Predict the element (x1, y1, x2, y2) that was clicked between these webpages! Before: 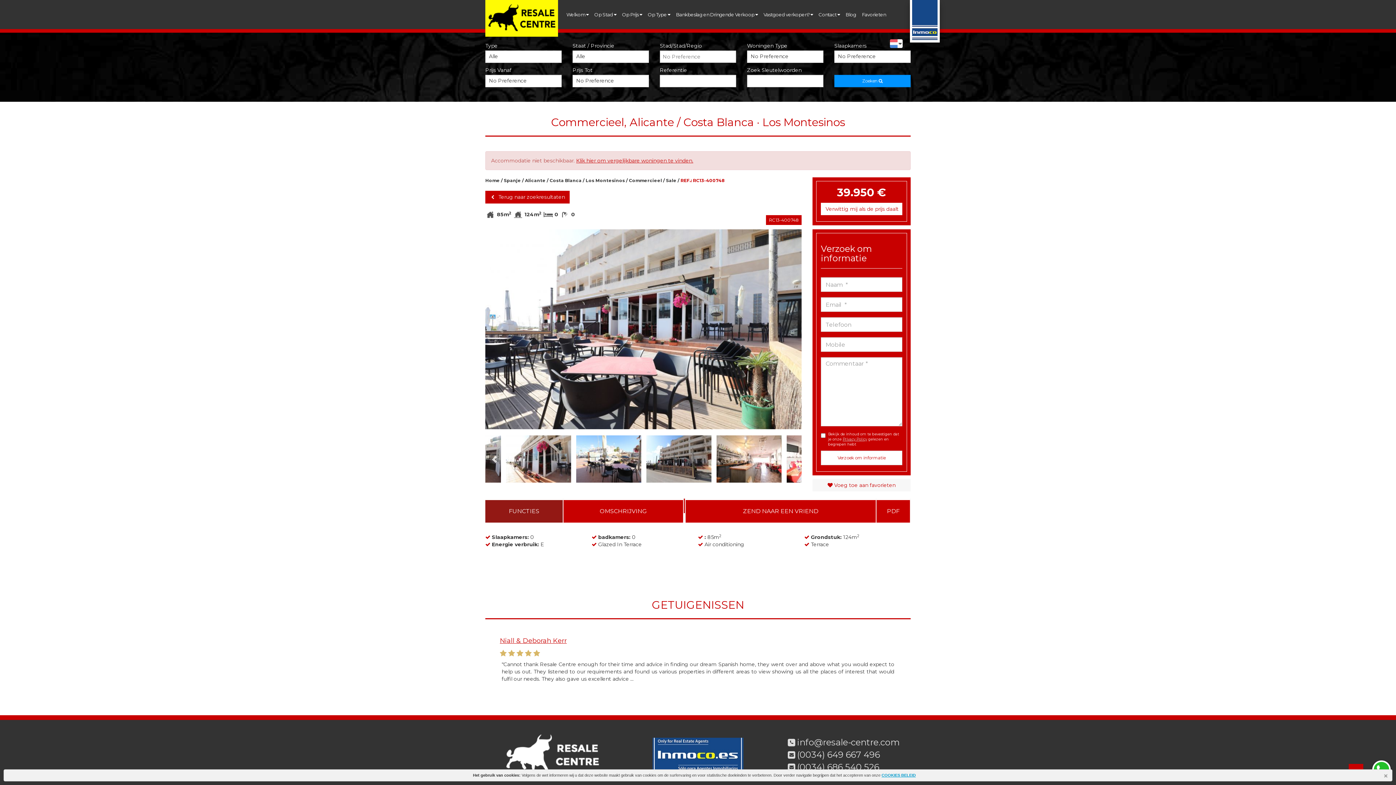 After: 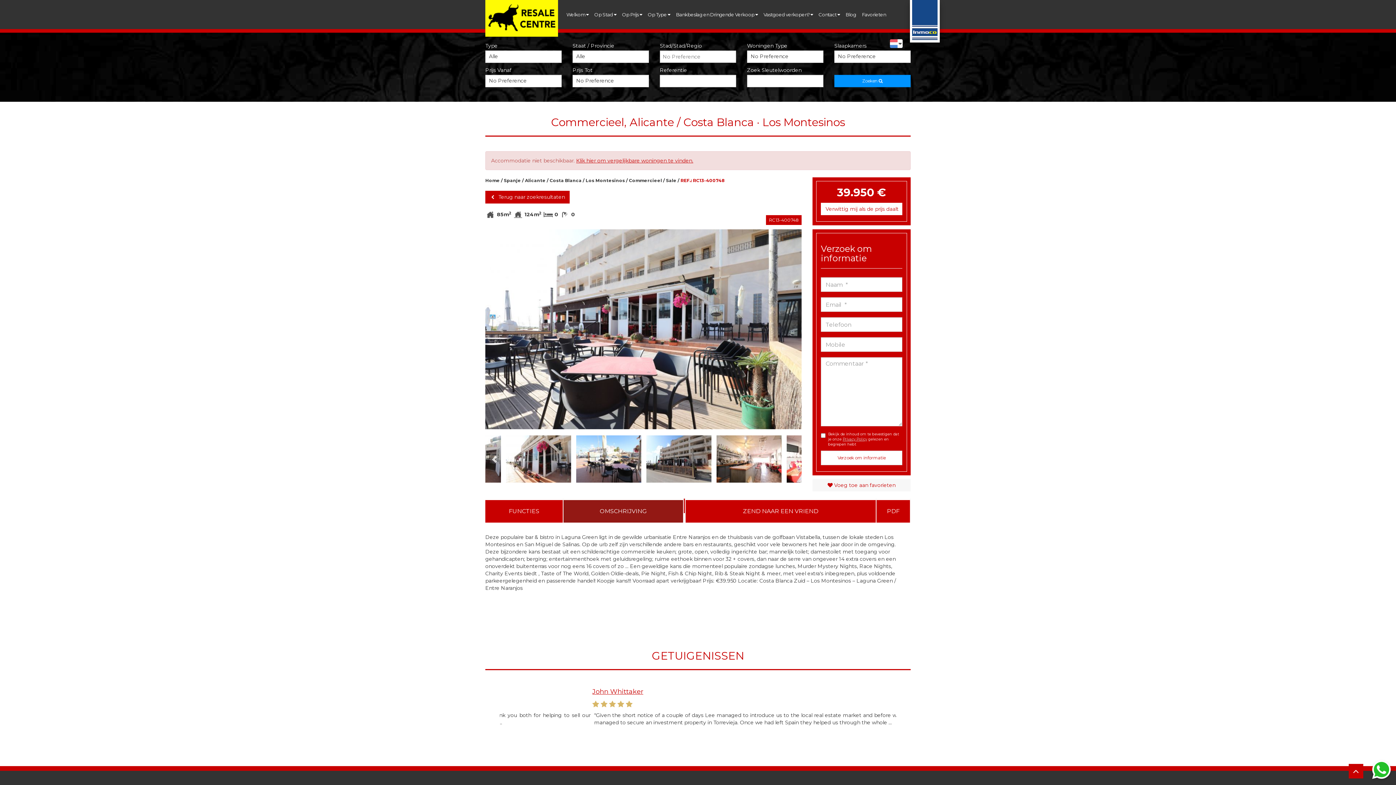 Action: bbox: (563, 500, 683, 522) label: OMSCHRIJVING